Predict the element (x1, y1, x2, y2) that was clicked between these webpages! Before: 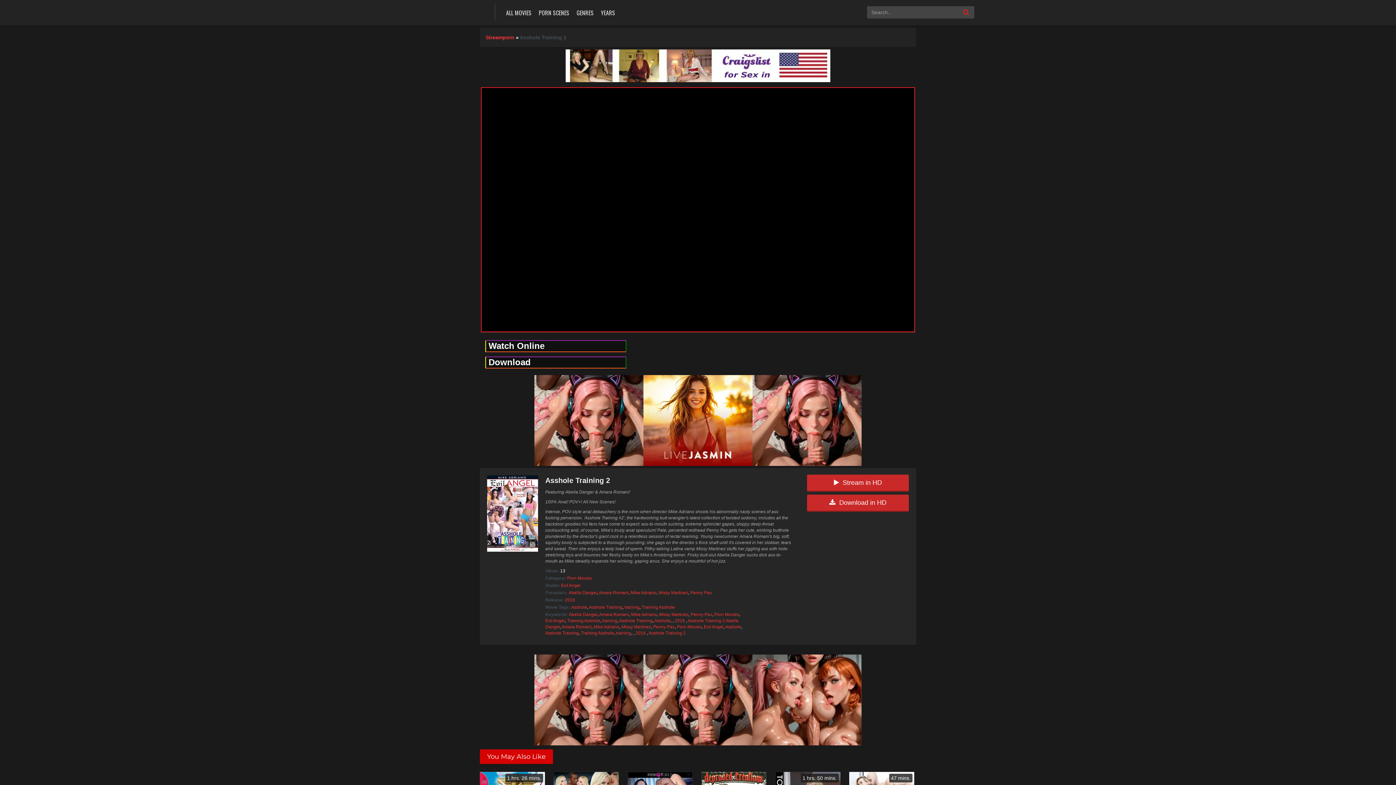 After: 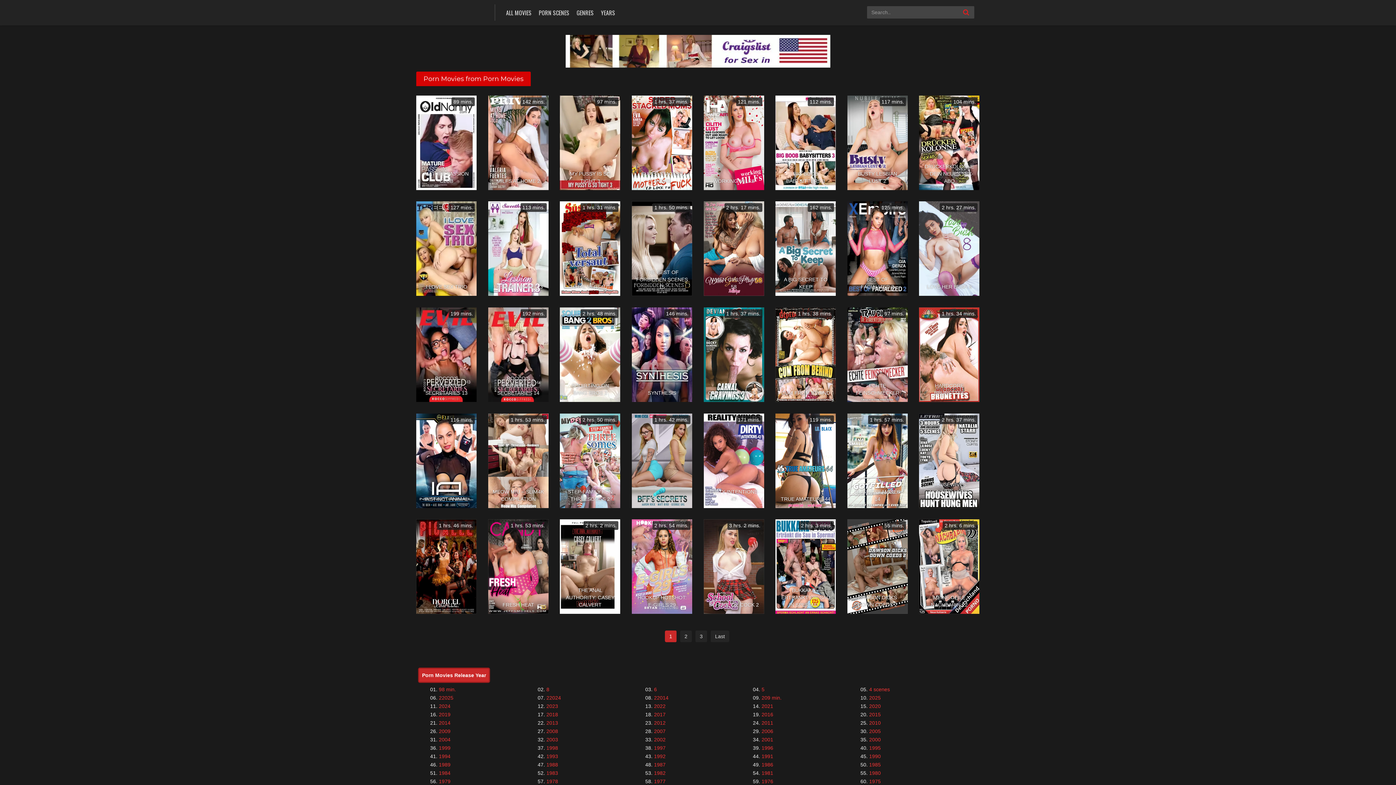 Action: bbox: (567, 575, 592, 581) label: Porn Movies